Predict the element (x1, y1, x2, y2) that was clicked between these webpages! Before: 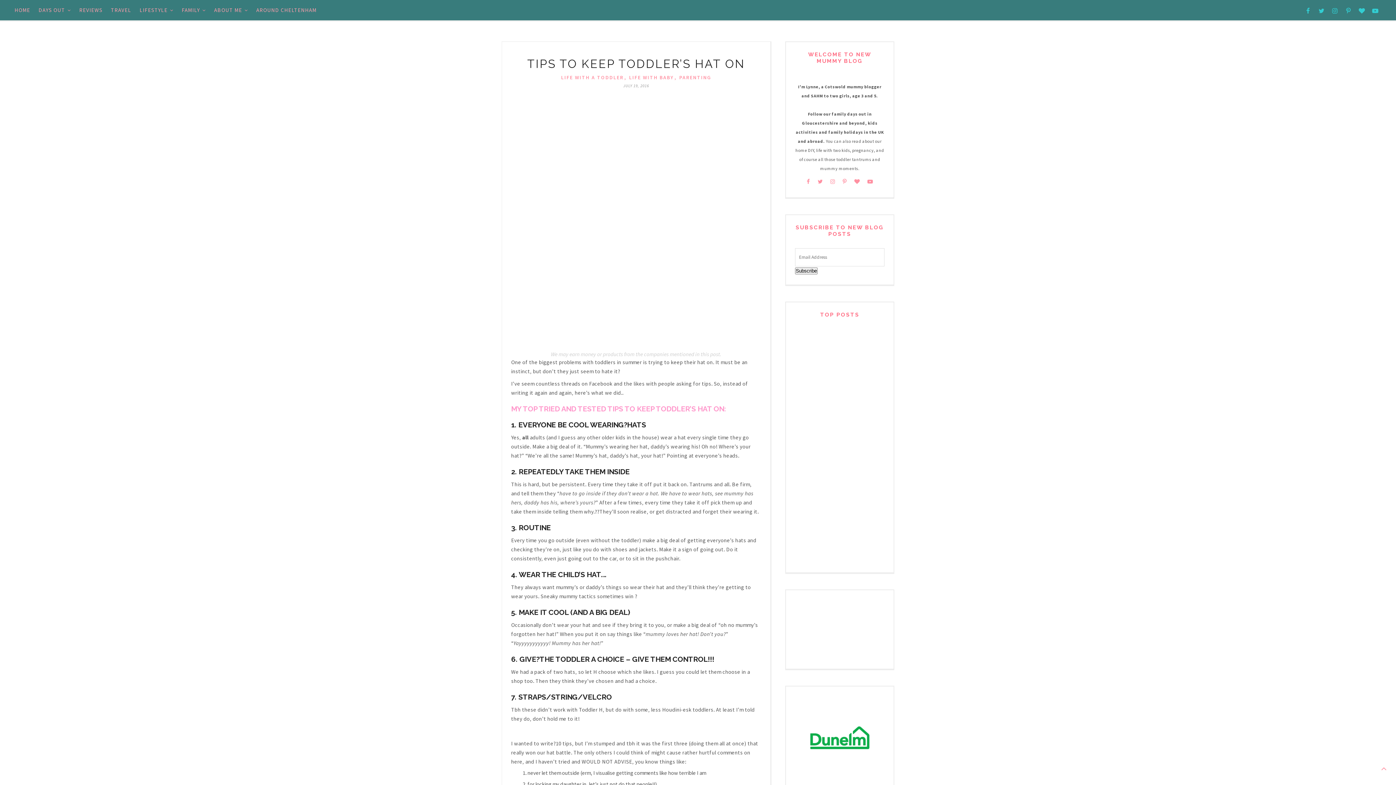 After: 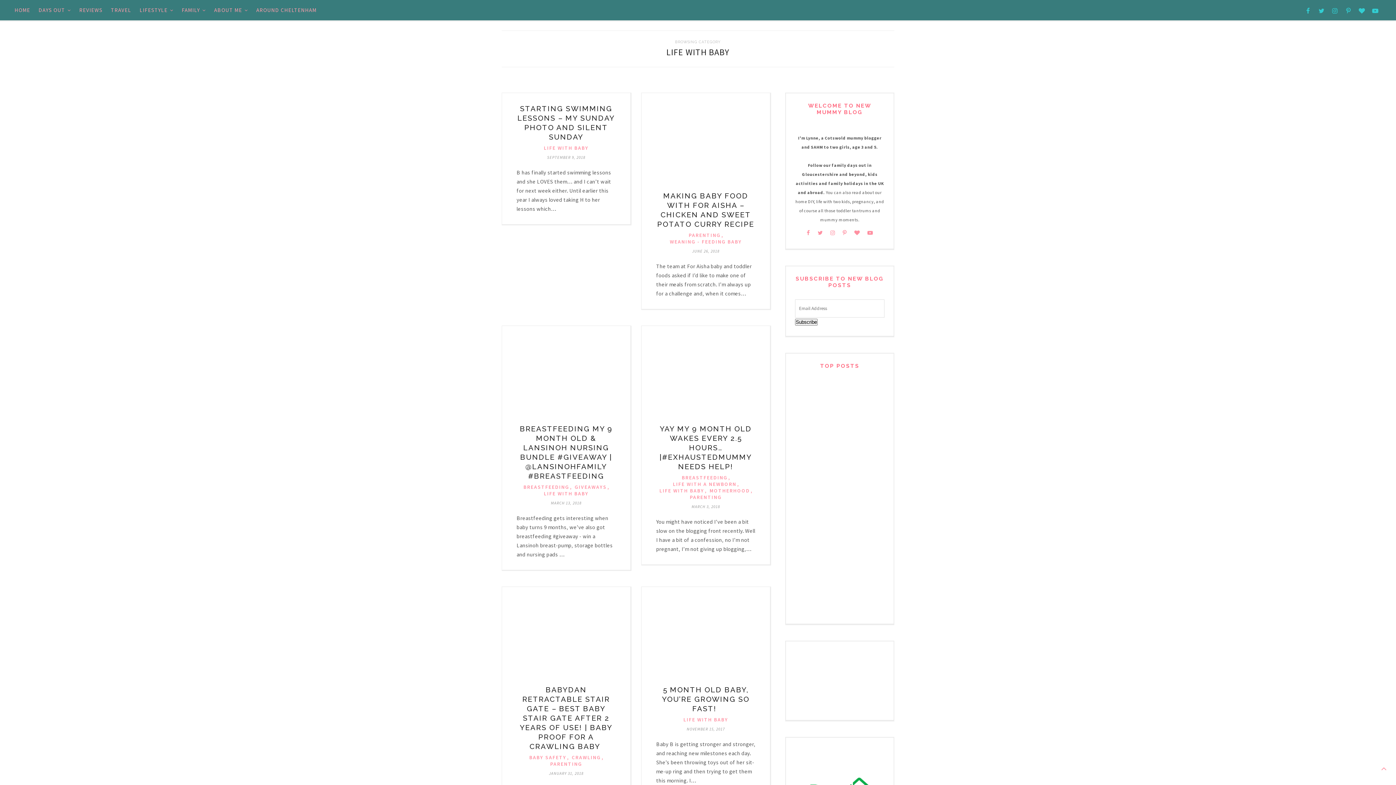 Action: label: LIFE WITH BABY bbox: (629, 74, 674, 80)